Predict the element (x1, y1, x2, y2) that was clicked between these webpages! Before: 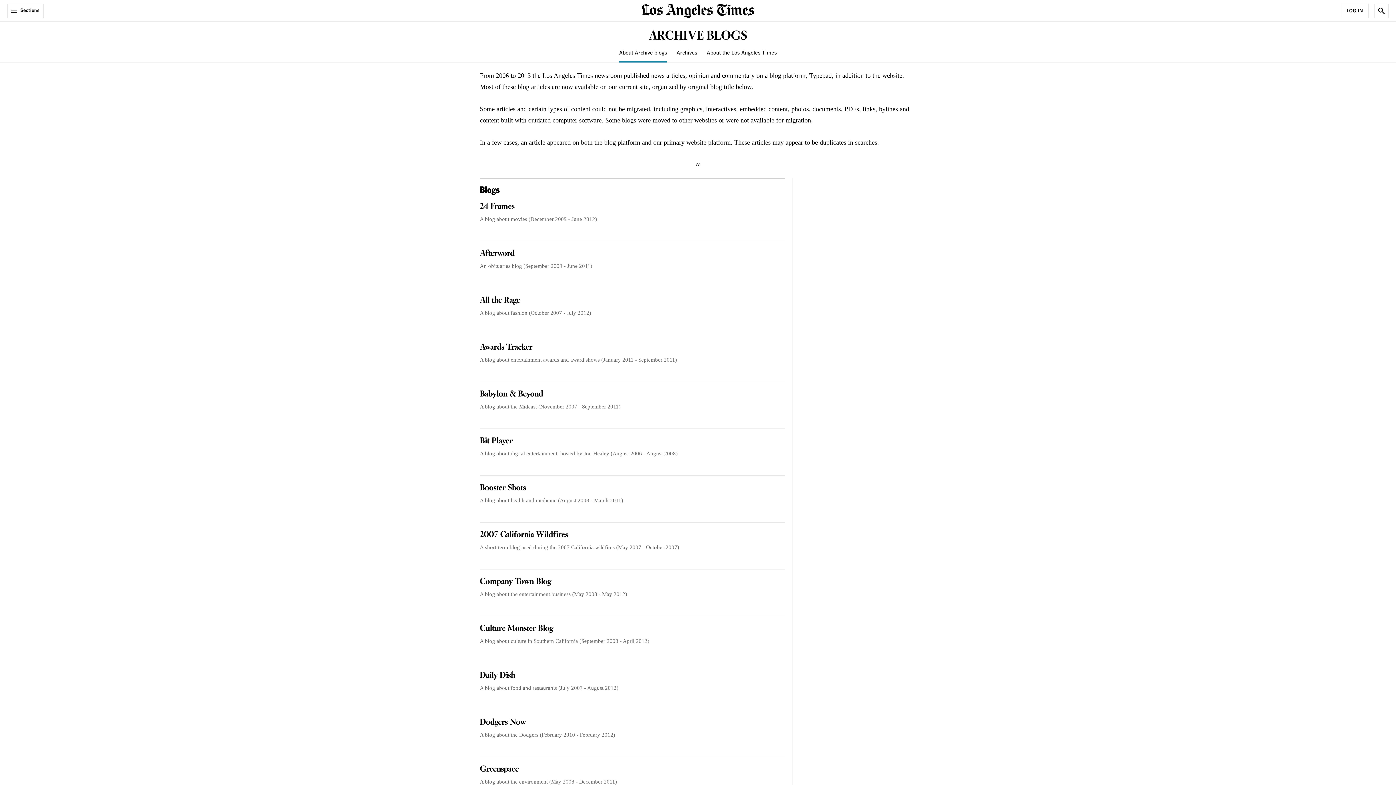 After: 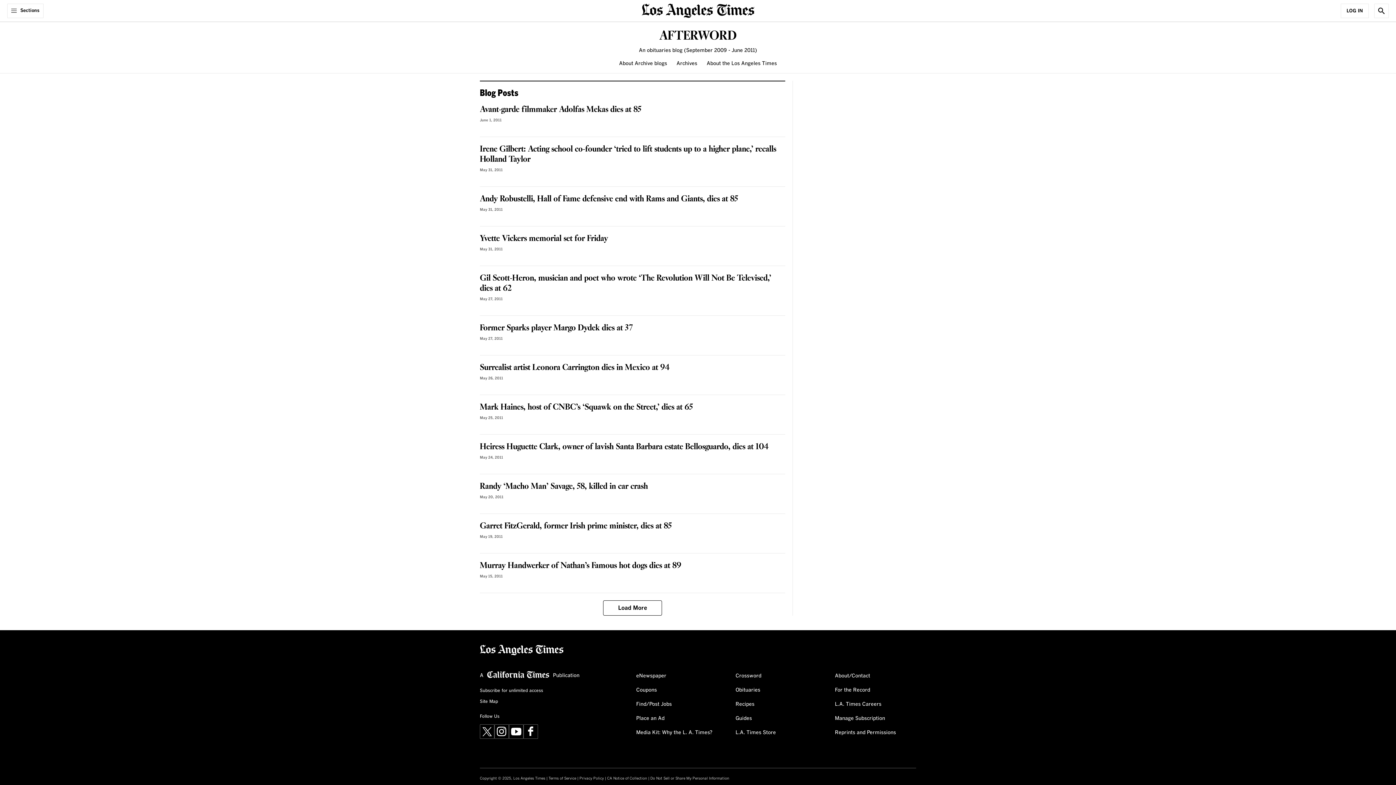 Action: bbox: (480, 247, 514, 260) label: Afterword